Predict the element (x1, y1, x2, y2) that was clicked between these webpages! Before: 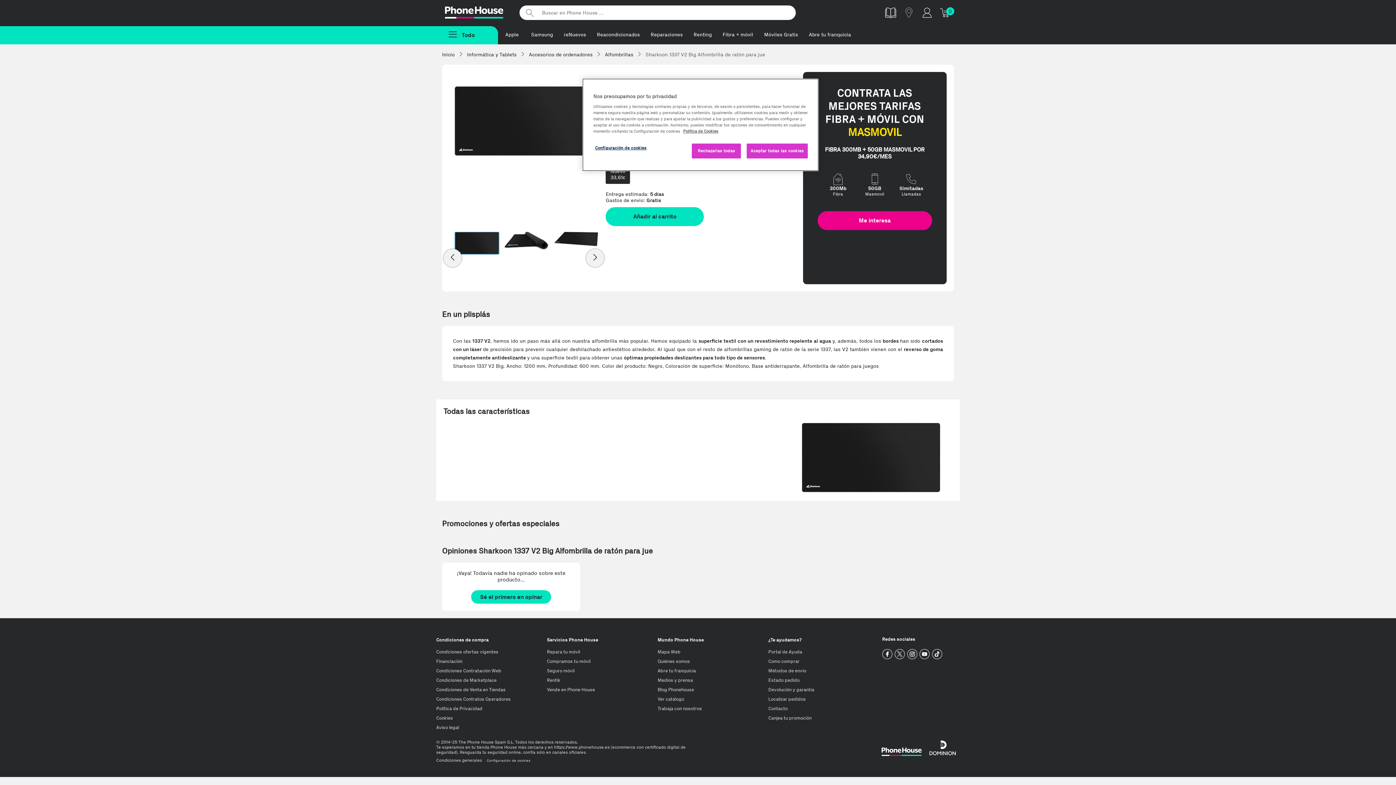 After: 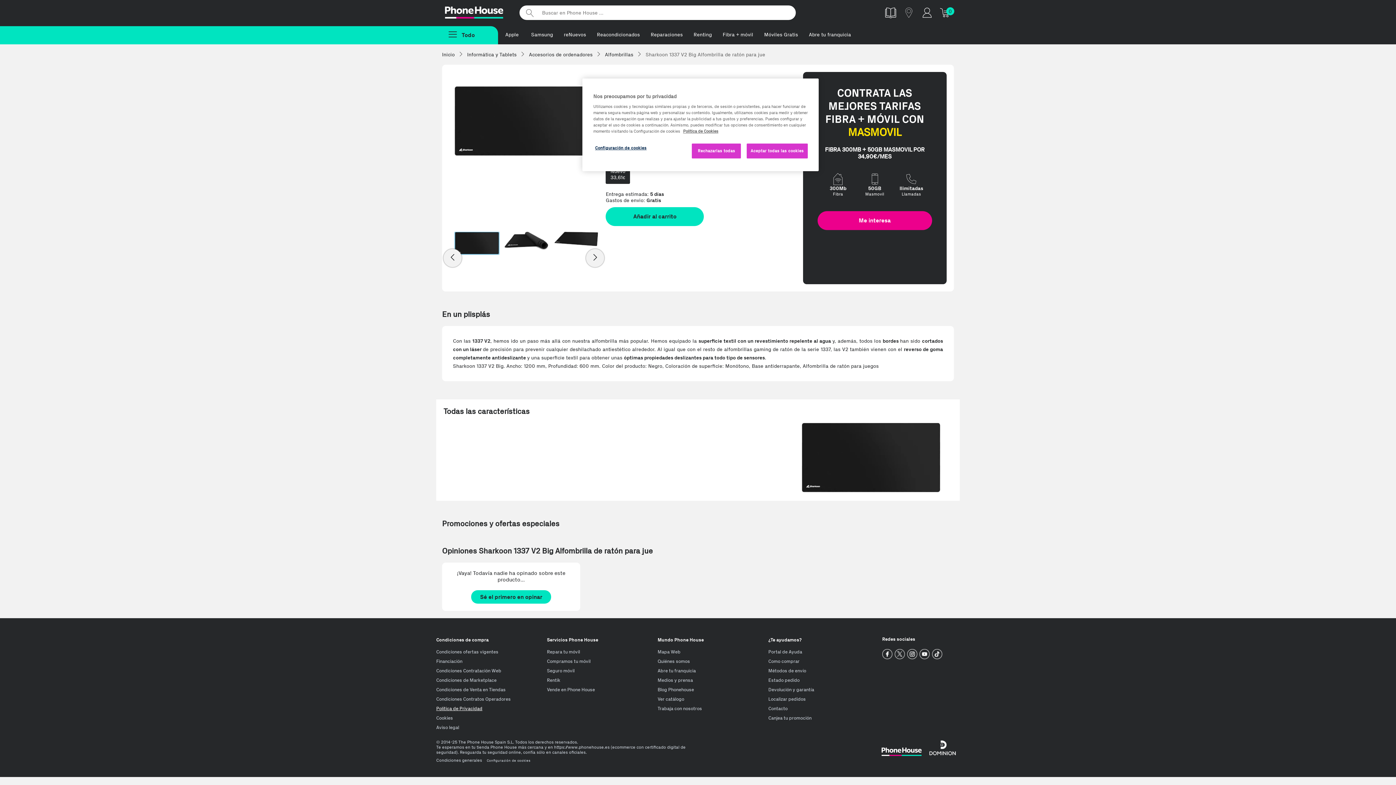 Action: bbox: (436, 706, 482, 711) label: Política de Privacidad